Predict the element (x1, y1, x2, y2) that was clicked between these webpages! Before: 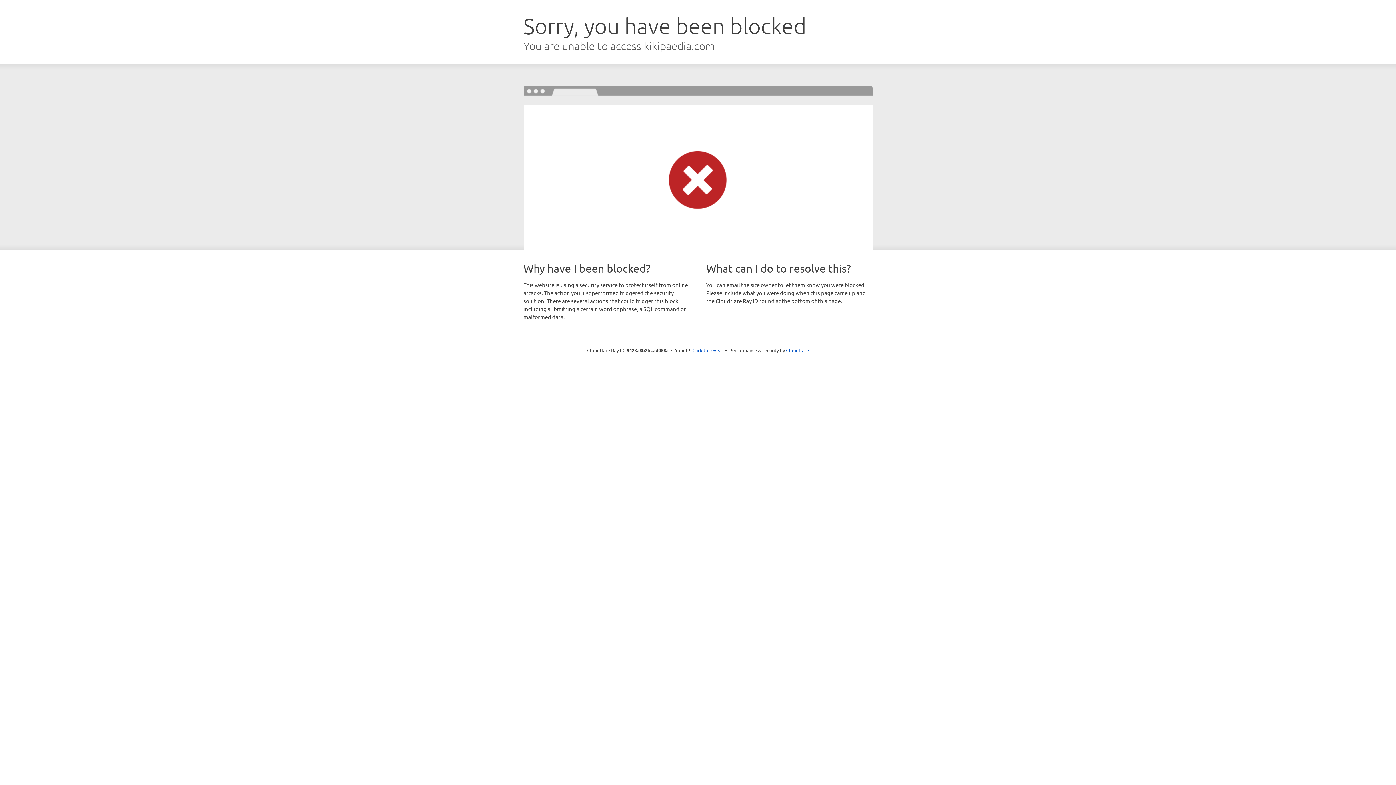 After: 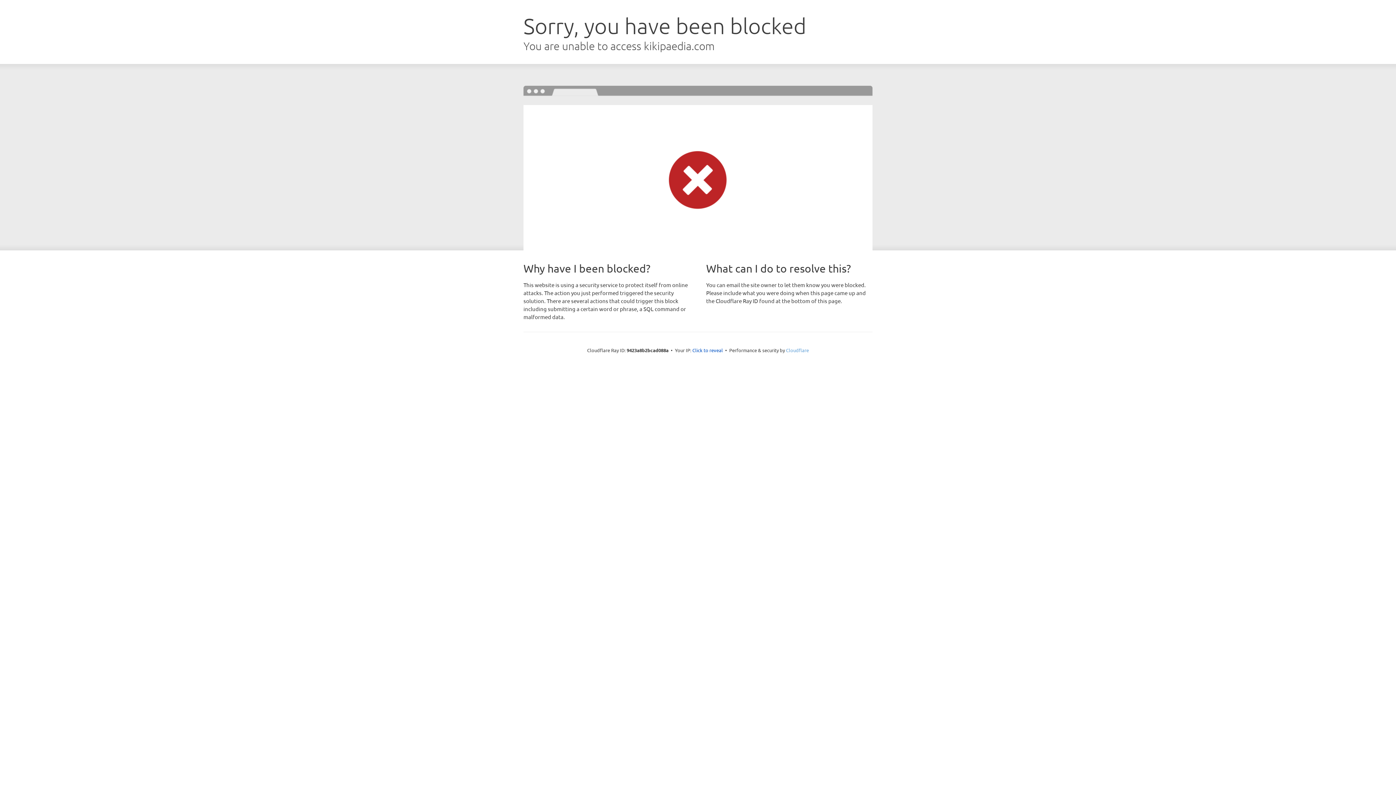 Action: label: Cloudflare bbox: (786, 347, 809, 353)